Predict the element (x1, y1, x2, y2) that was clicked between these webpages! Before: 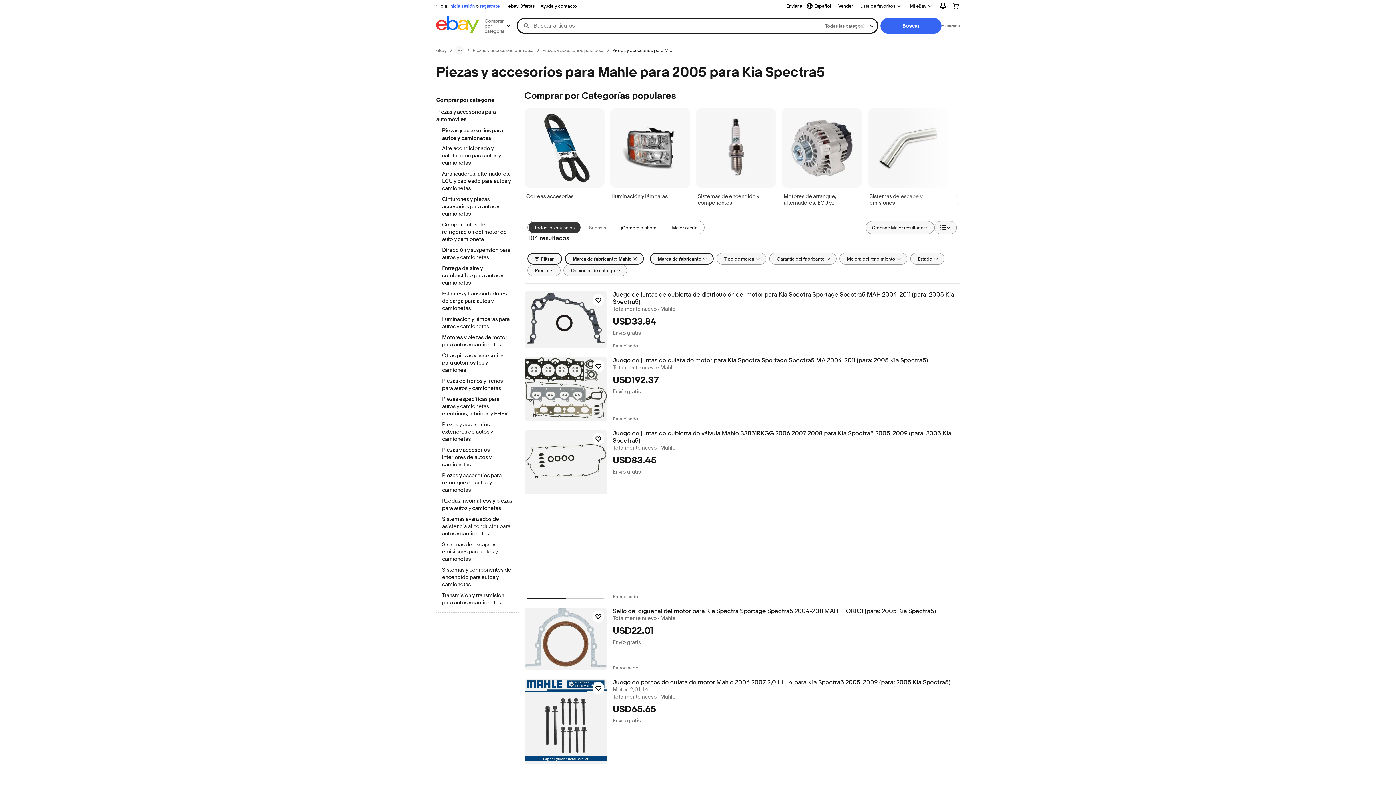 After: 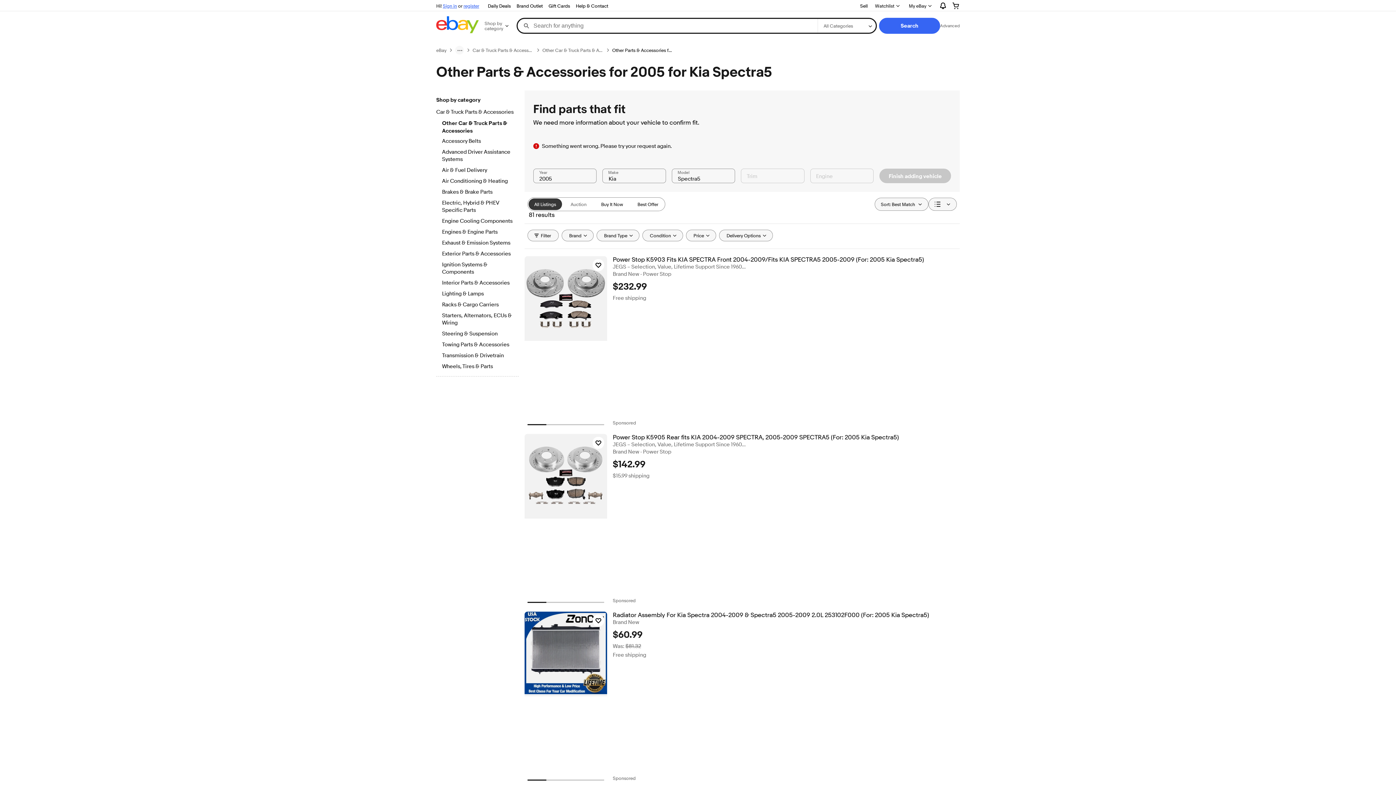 Action: label: Otras piezas y accesorios para automóviles y camiones bbox: (442, 352, 512, 374)